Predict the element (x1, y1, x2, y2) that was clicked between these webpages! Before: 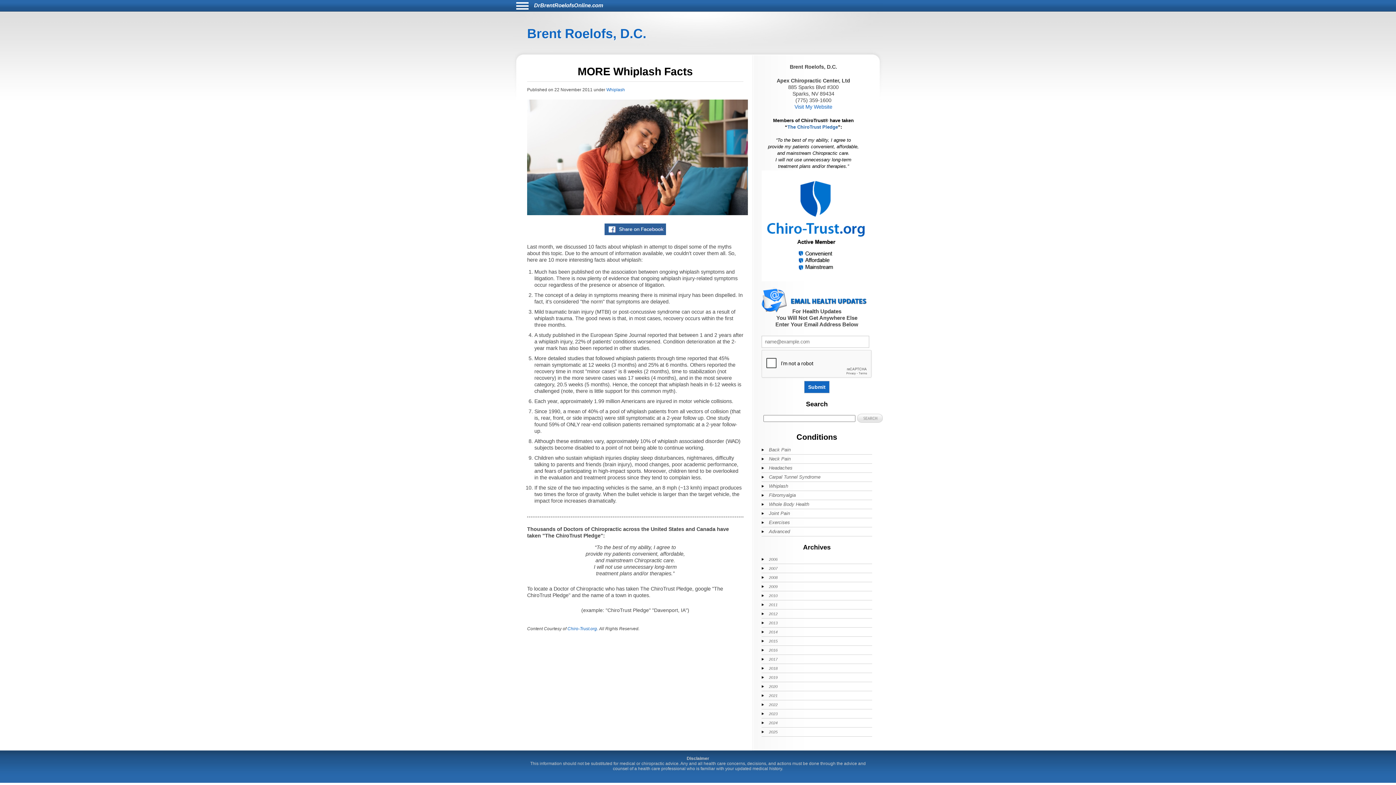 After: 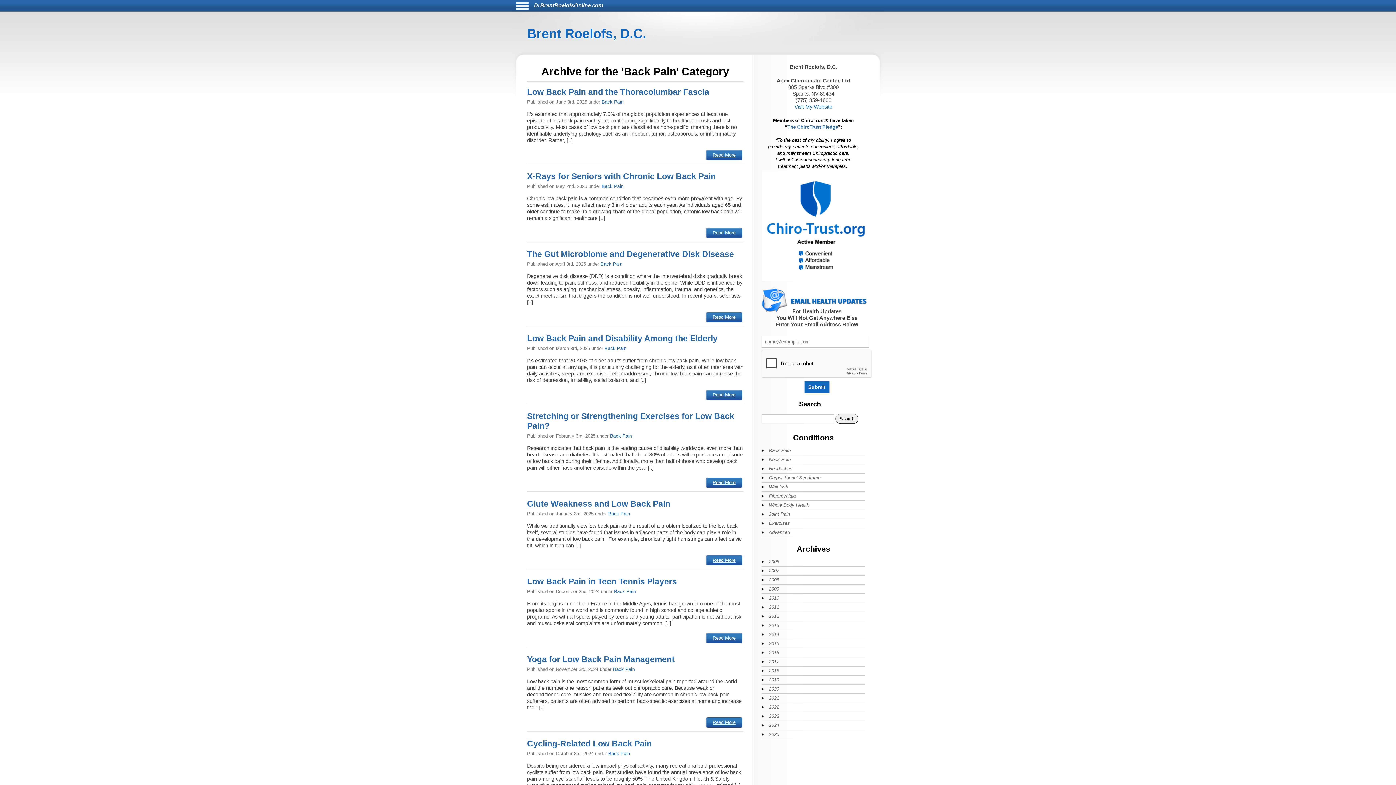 Action: bbox: (761, 445, 849, 454) label: Back Pain